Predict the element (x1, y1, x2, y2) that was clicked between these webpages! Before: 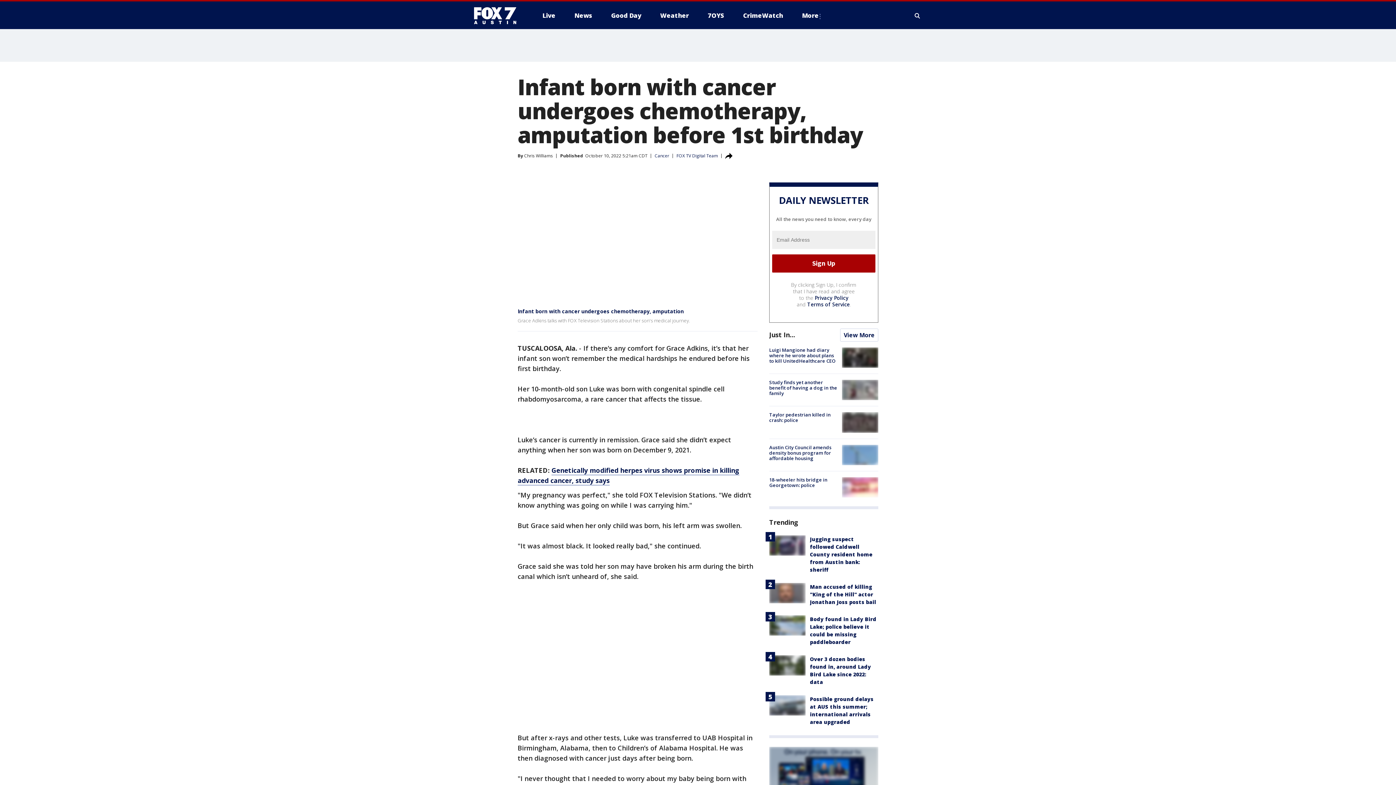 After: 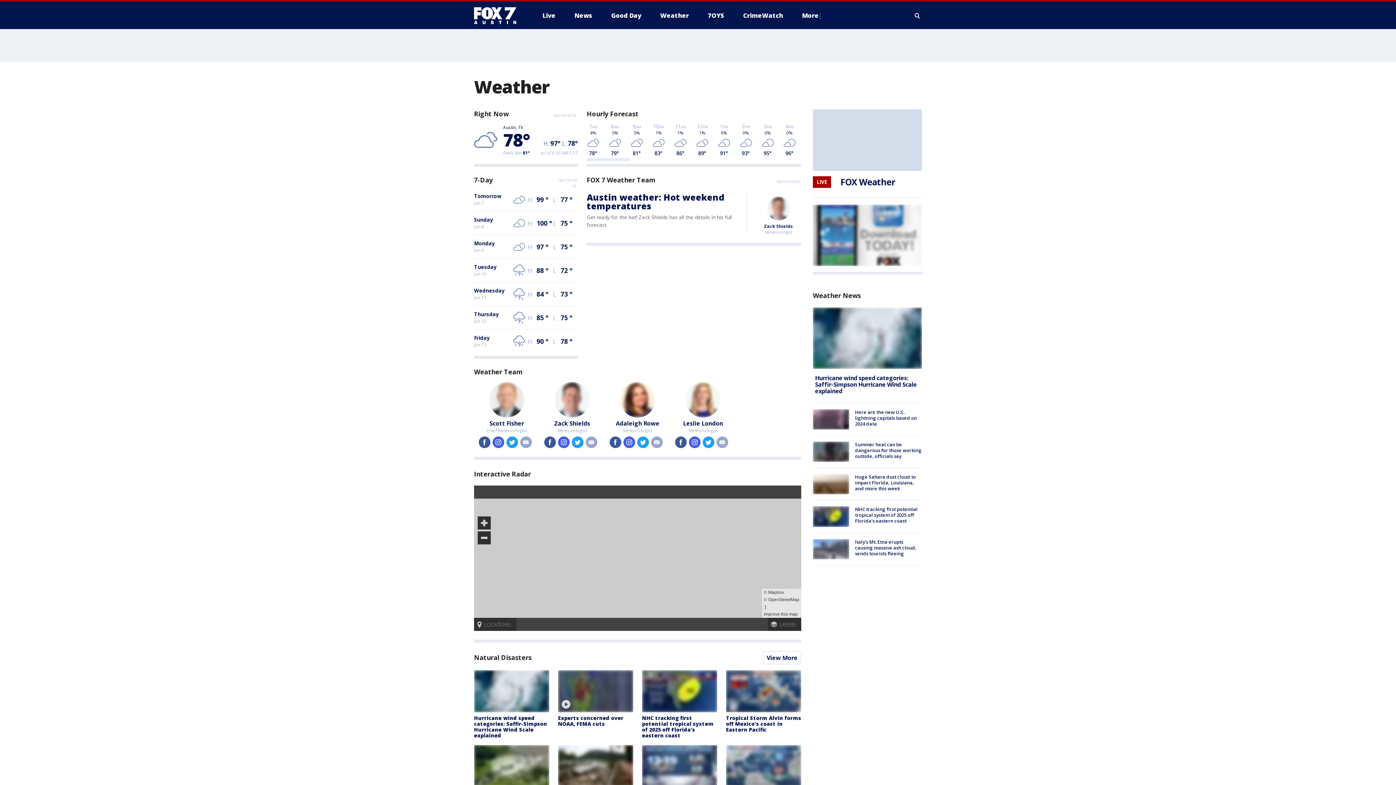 Action: bbox: (654, 9, 694, 21) label: Weather